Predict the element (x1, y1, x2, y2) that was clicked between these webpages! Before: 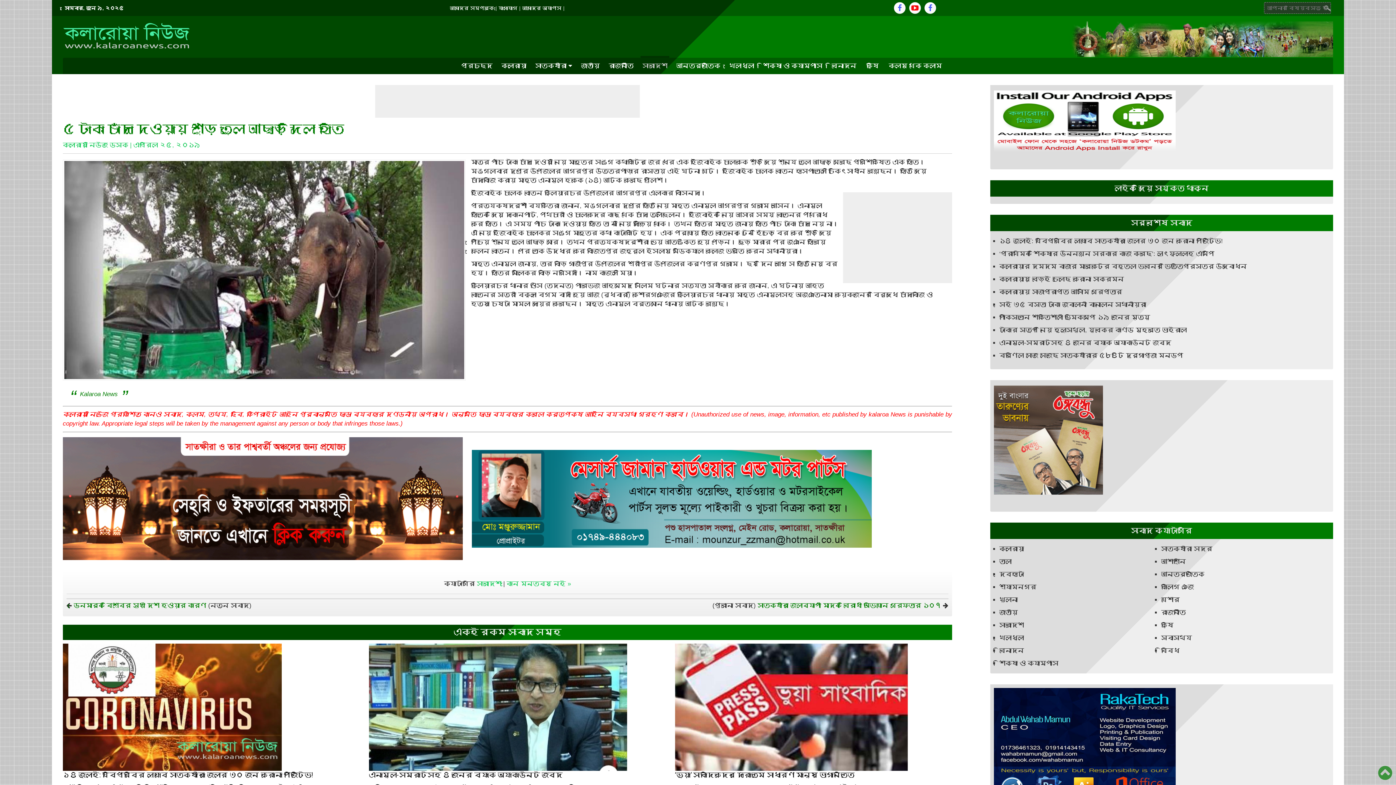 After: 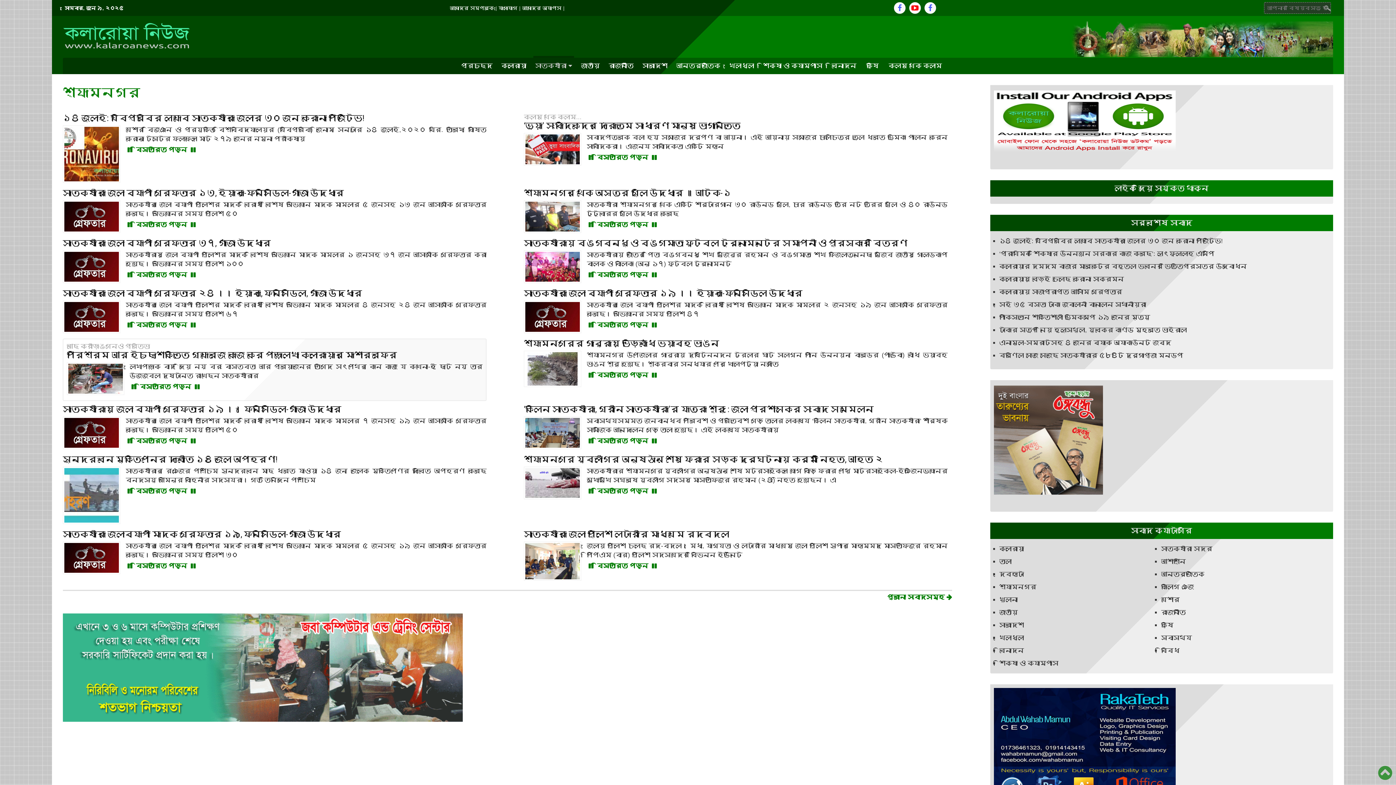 Action: bbox: (999, 584, 1036, 590) label: শ্যামনগর